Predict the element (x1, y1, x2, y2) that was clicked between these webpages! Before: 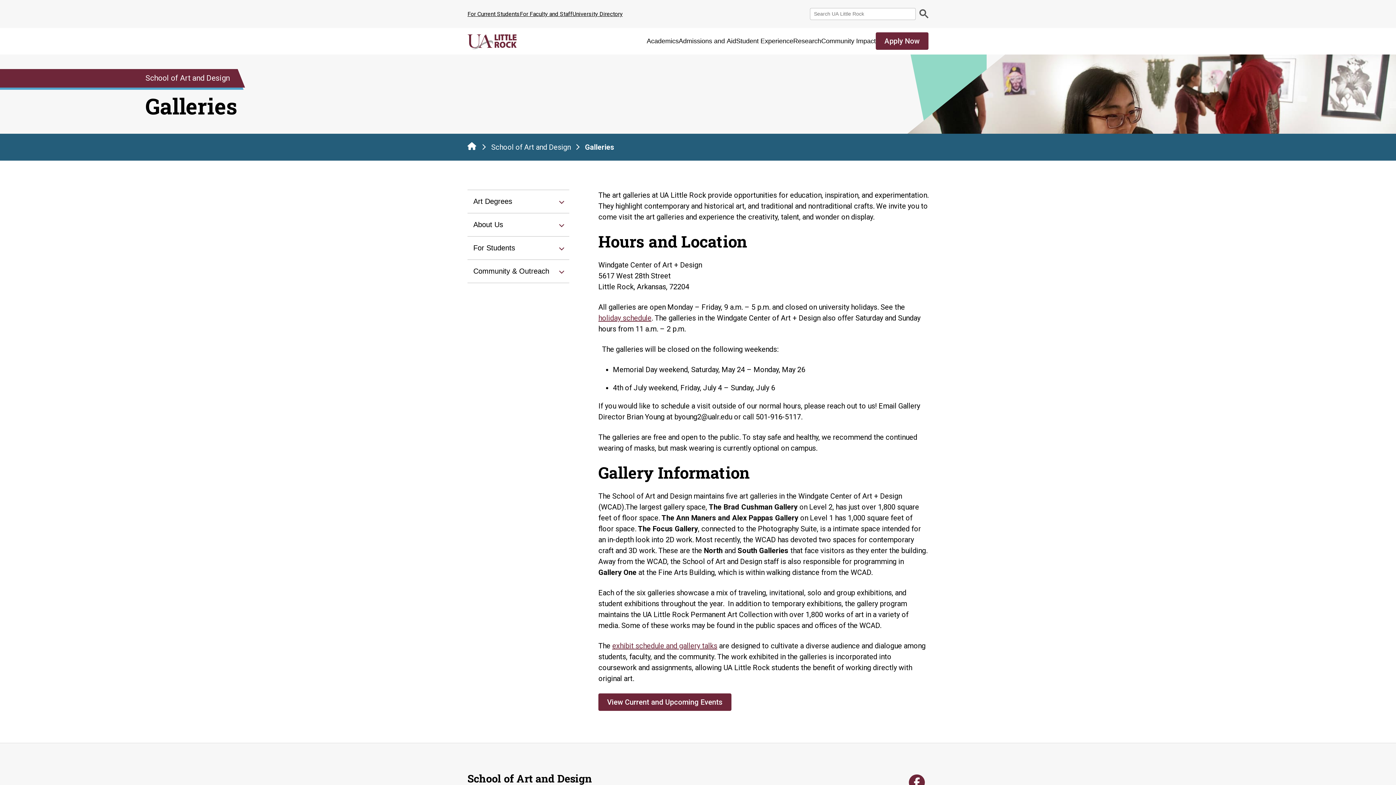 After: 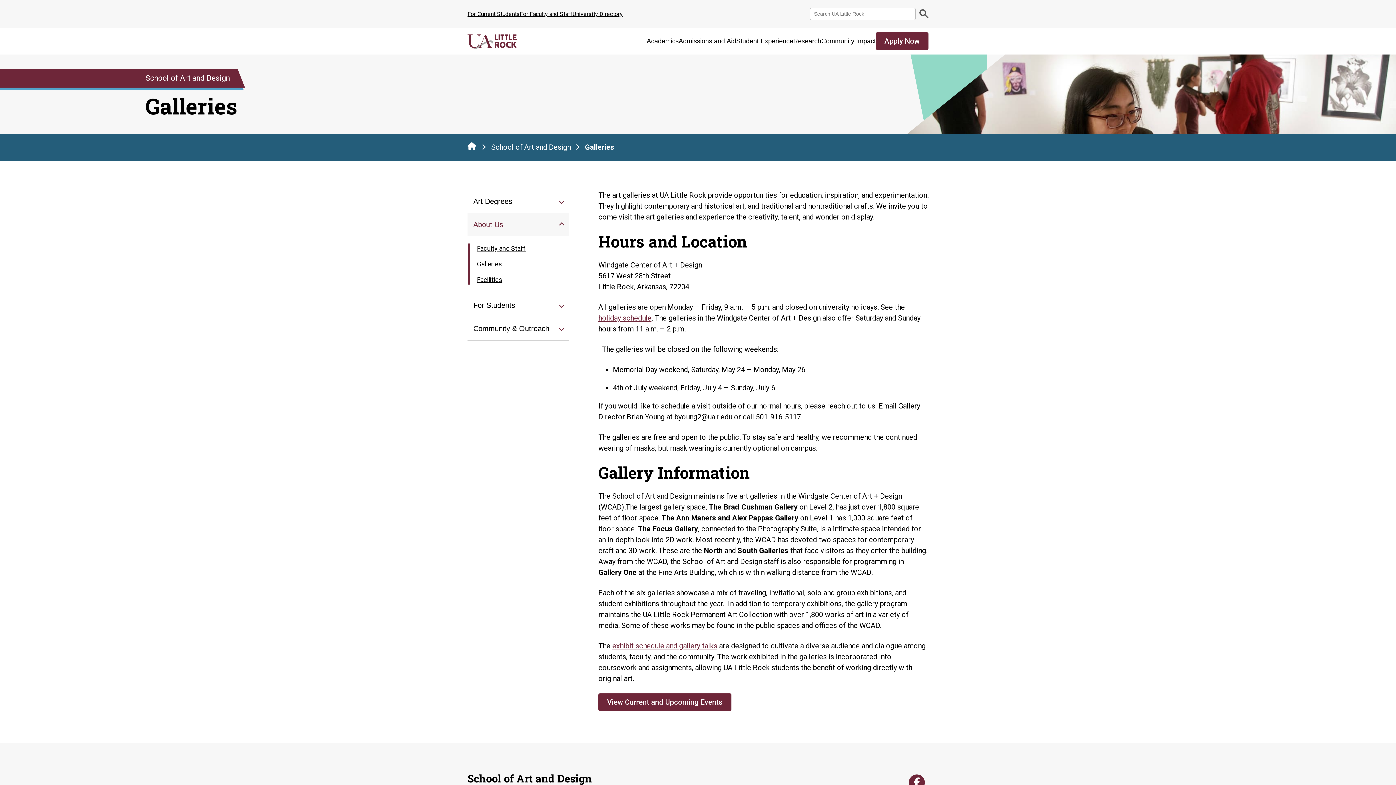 Action: bbox: (467, 213, 569, 236) label: About Us